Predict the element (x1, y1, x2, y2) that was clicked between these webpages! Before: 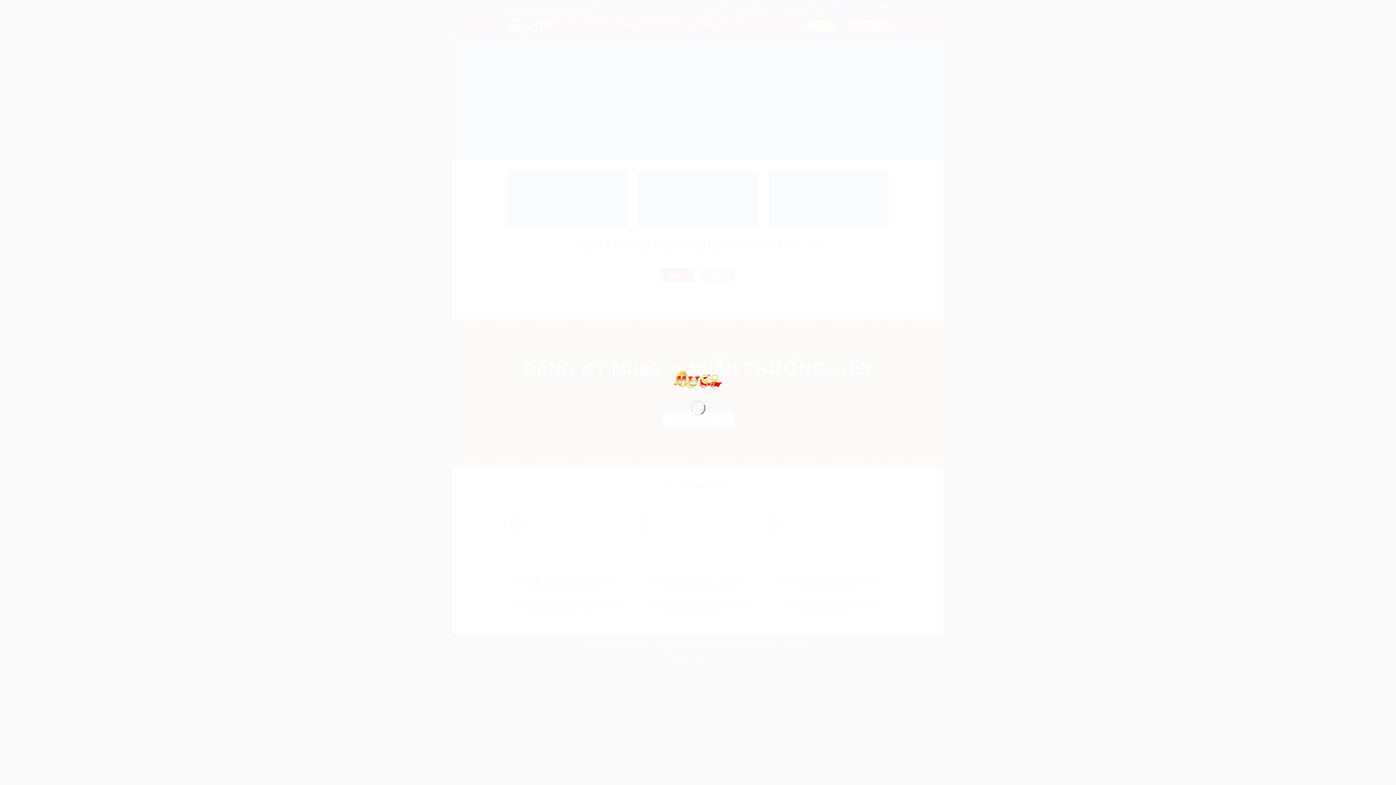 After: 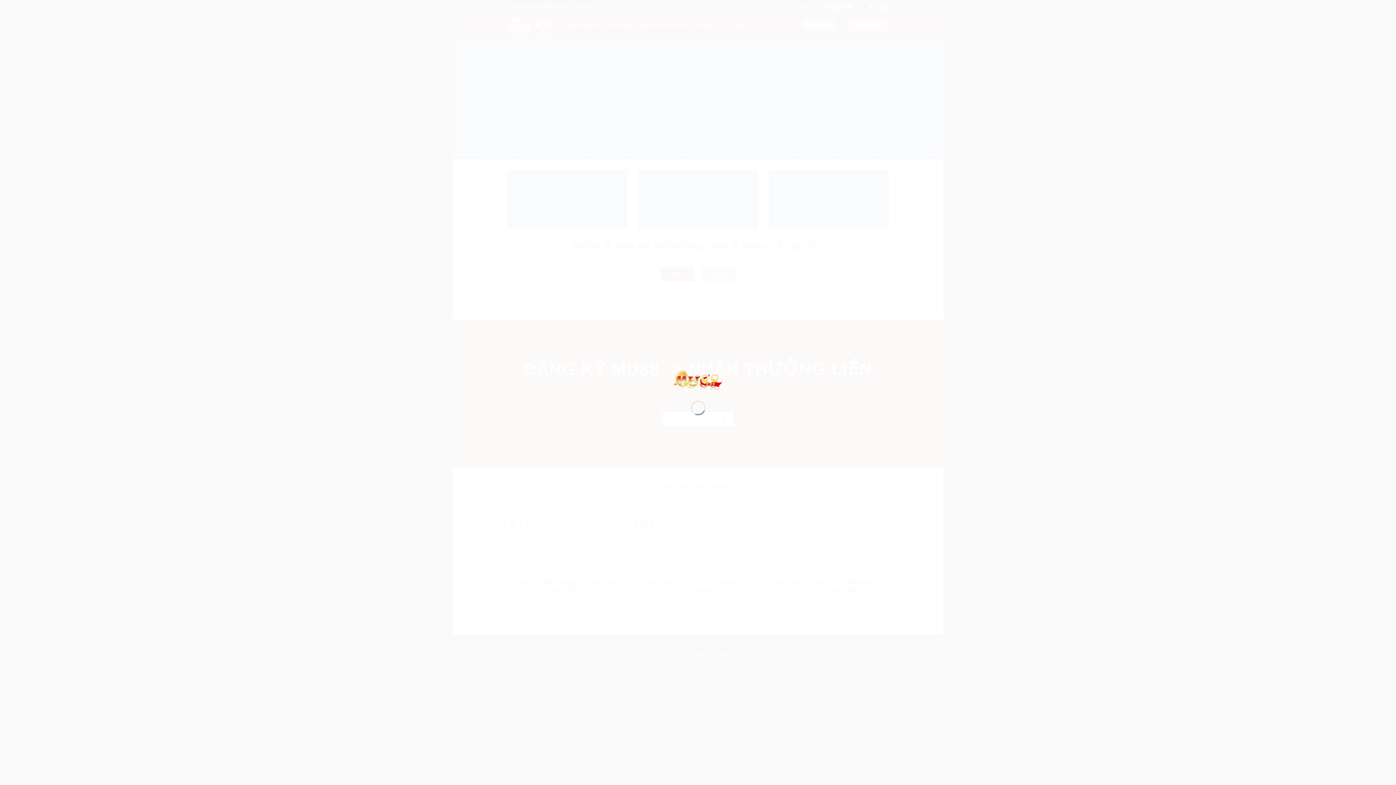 Action: bbox: (673, 376, 723, 382)